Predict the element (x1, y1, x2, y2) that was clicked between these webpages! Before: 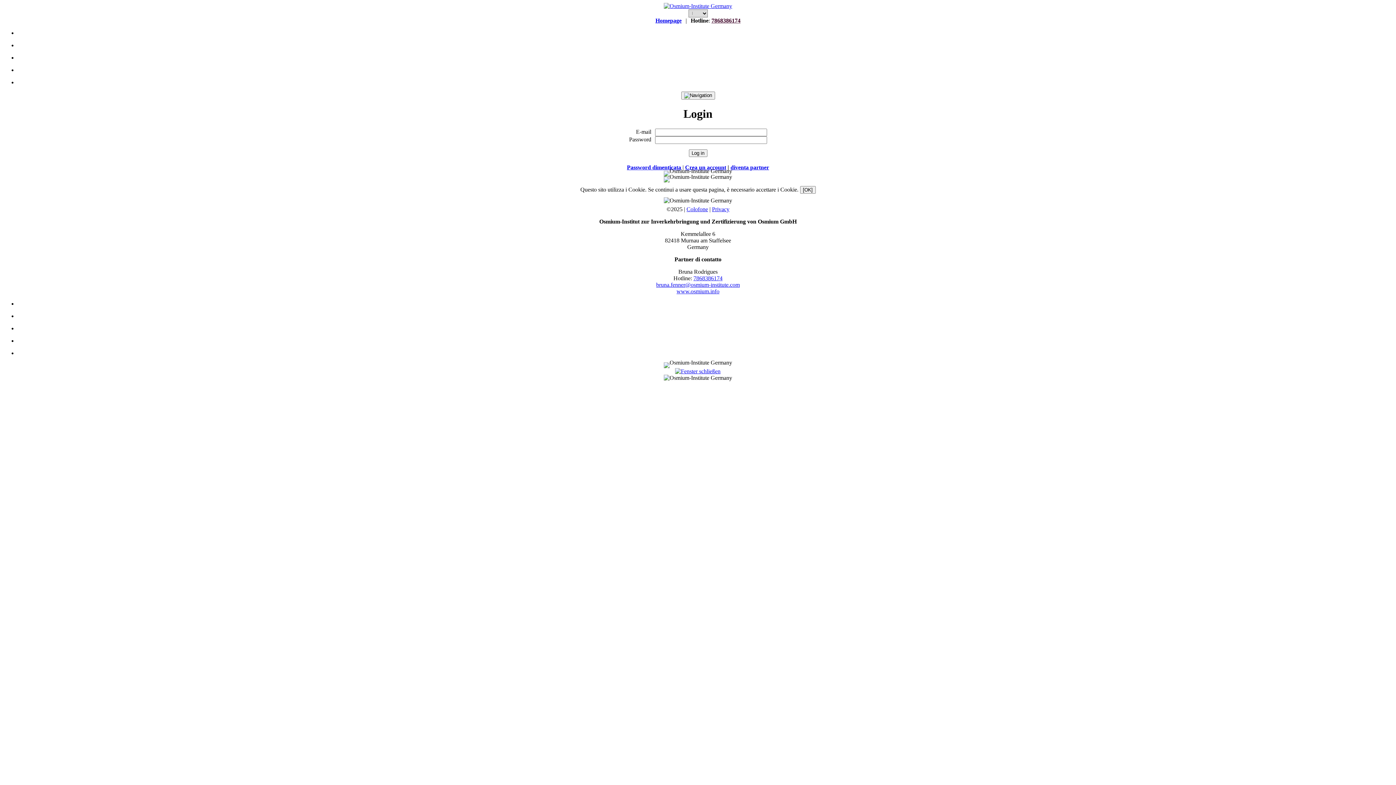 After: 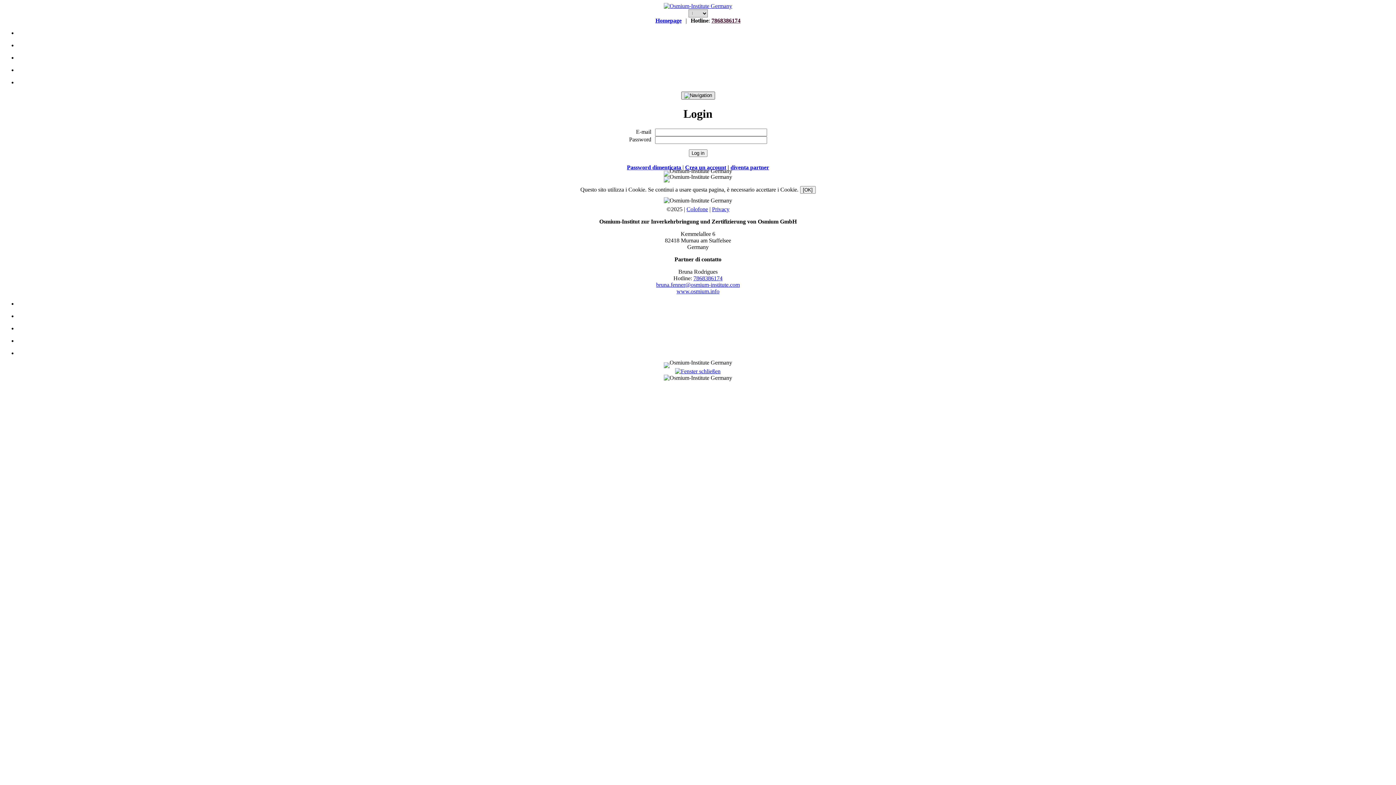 Action: bbox: (681, 91, 715, 99)